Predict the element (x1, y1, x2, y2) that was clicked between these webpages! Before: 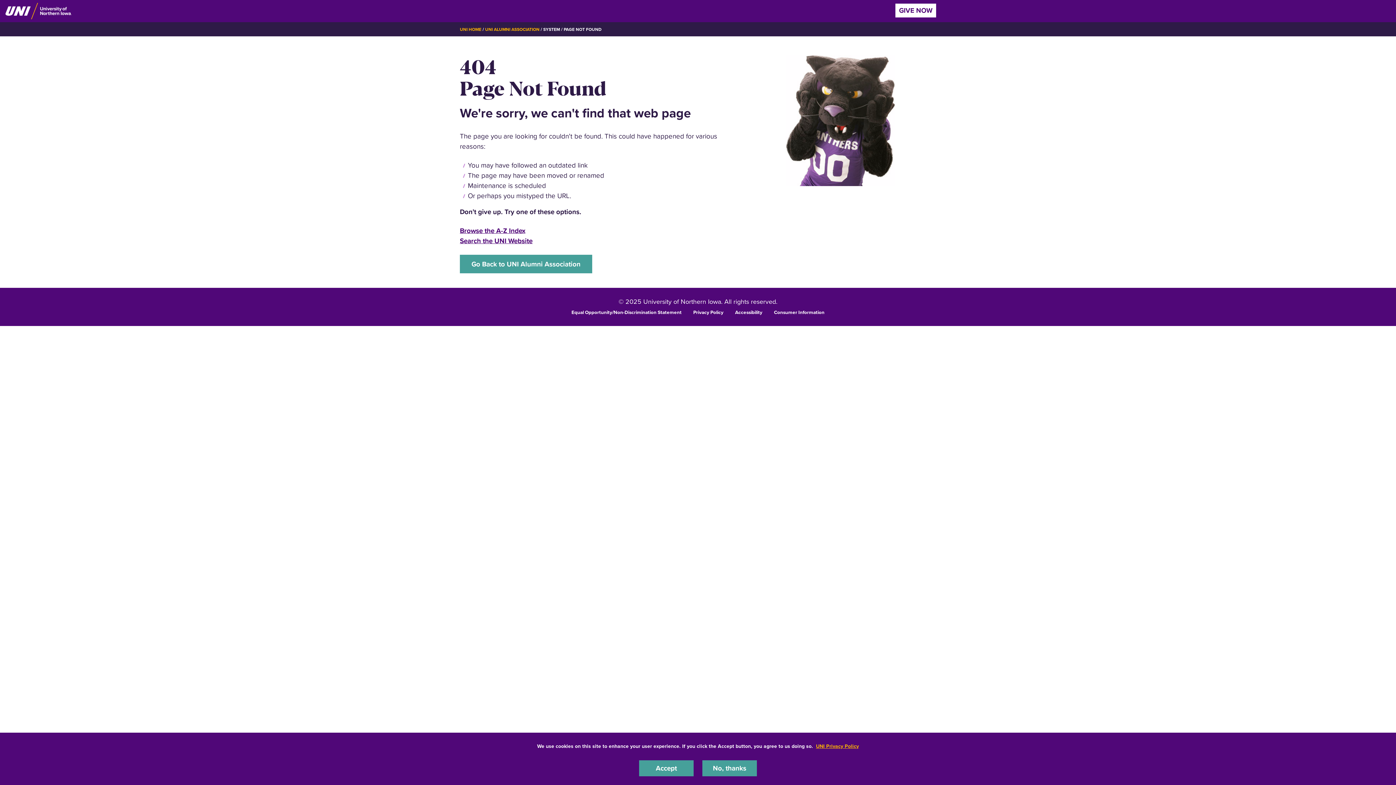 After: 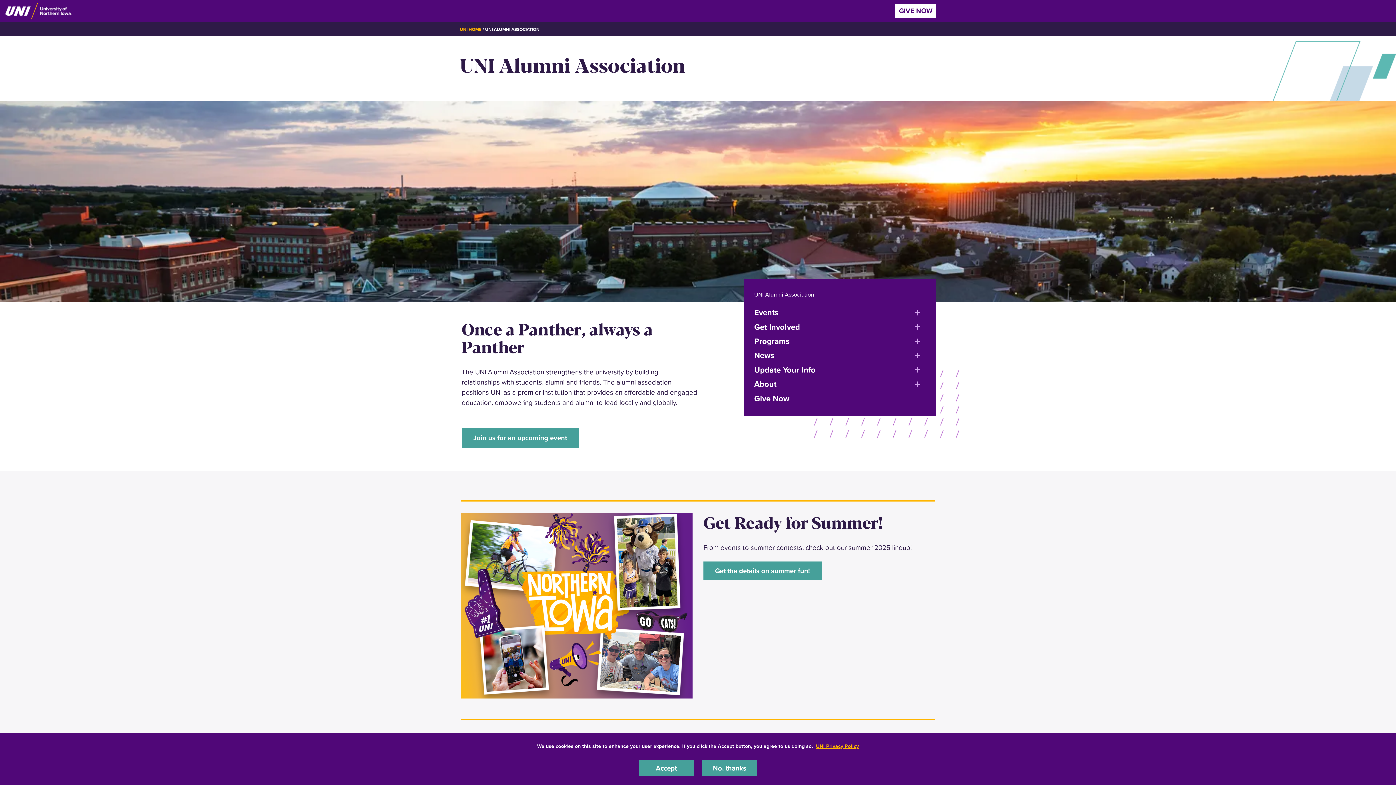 Action: bbox: (460, 254, 592, 273) label: Go Back to UNI Alumni Association